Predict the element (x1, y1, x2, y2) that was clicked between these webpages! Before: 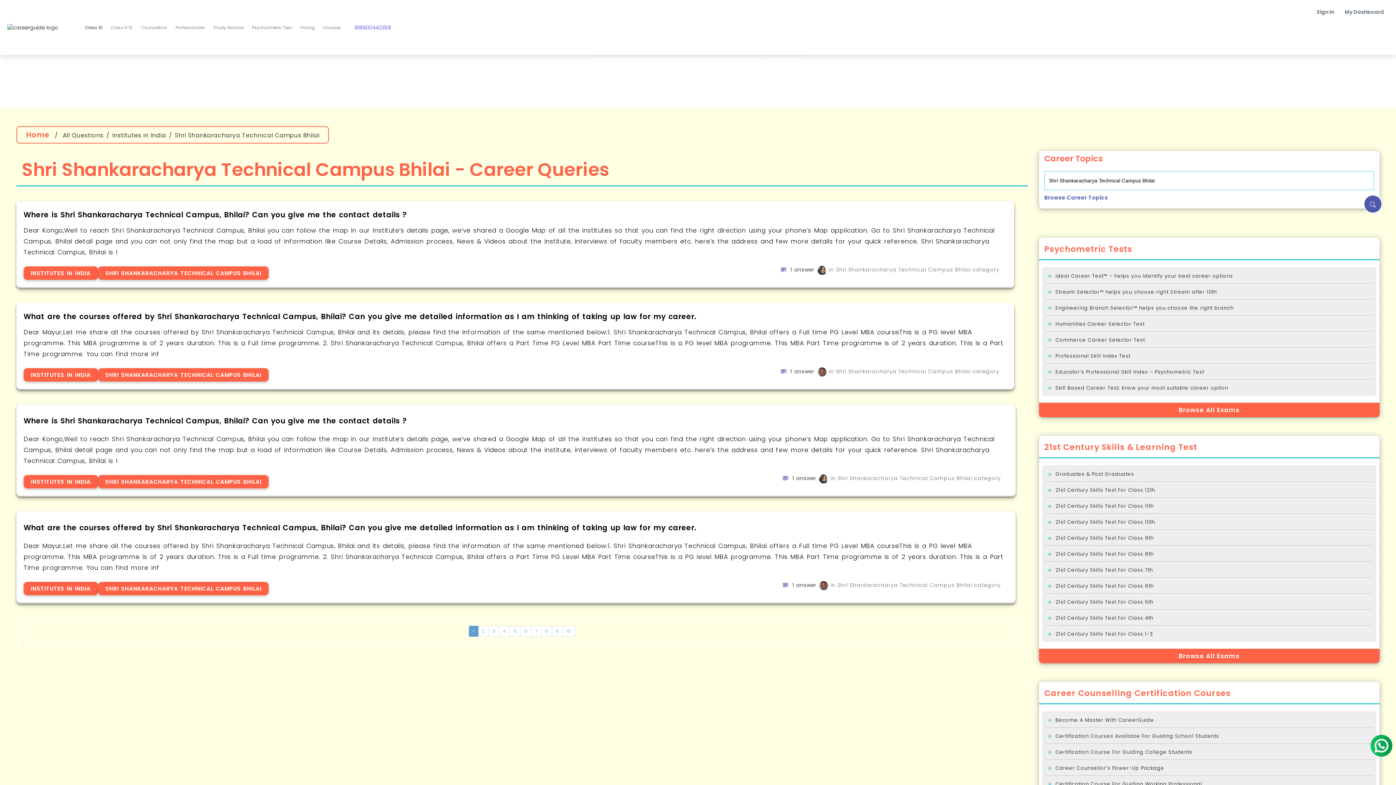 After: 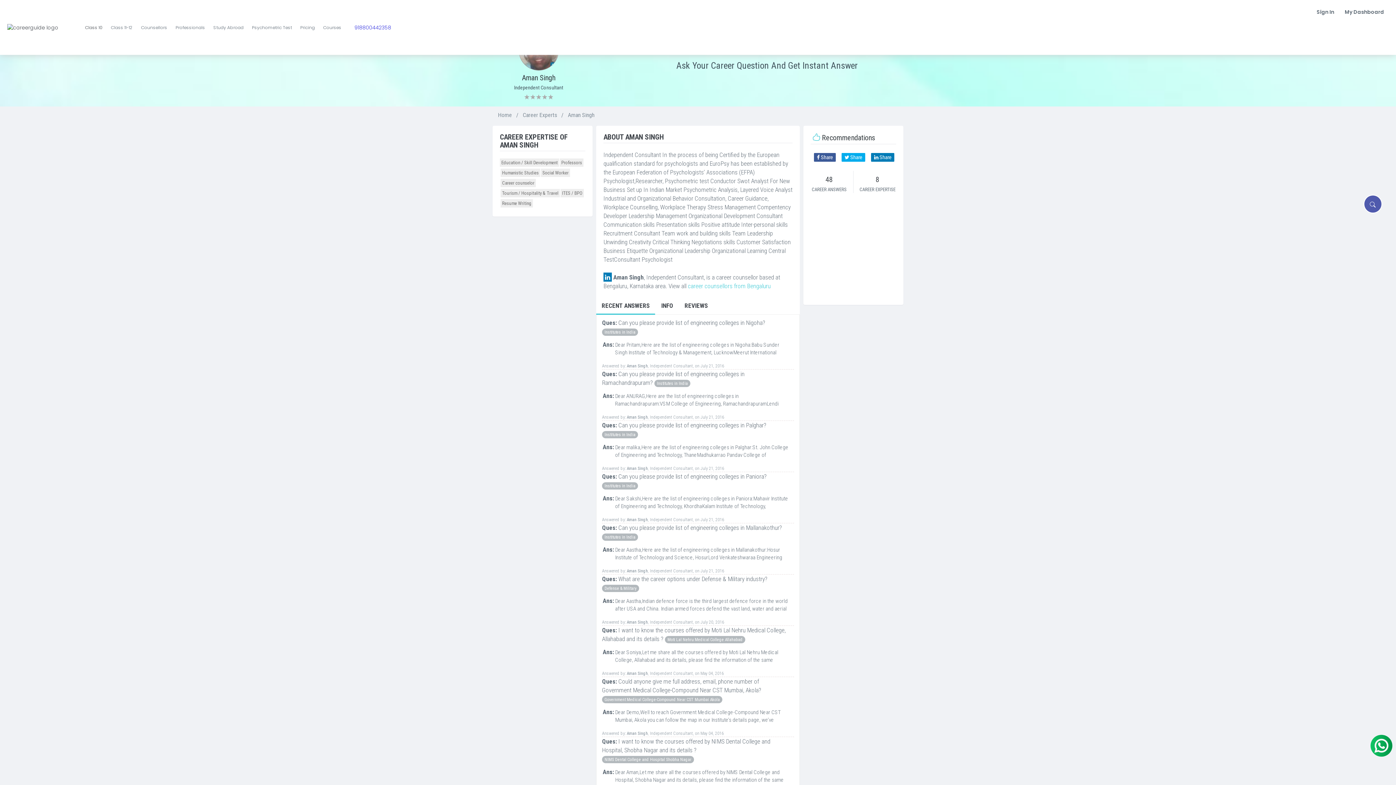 Action: bbox: (818, 581, 828, 589)